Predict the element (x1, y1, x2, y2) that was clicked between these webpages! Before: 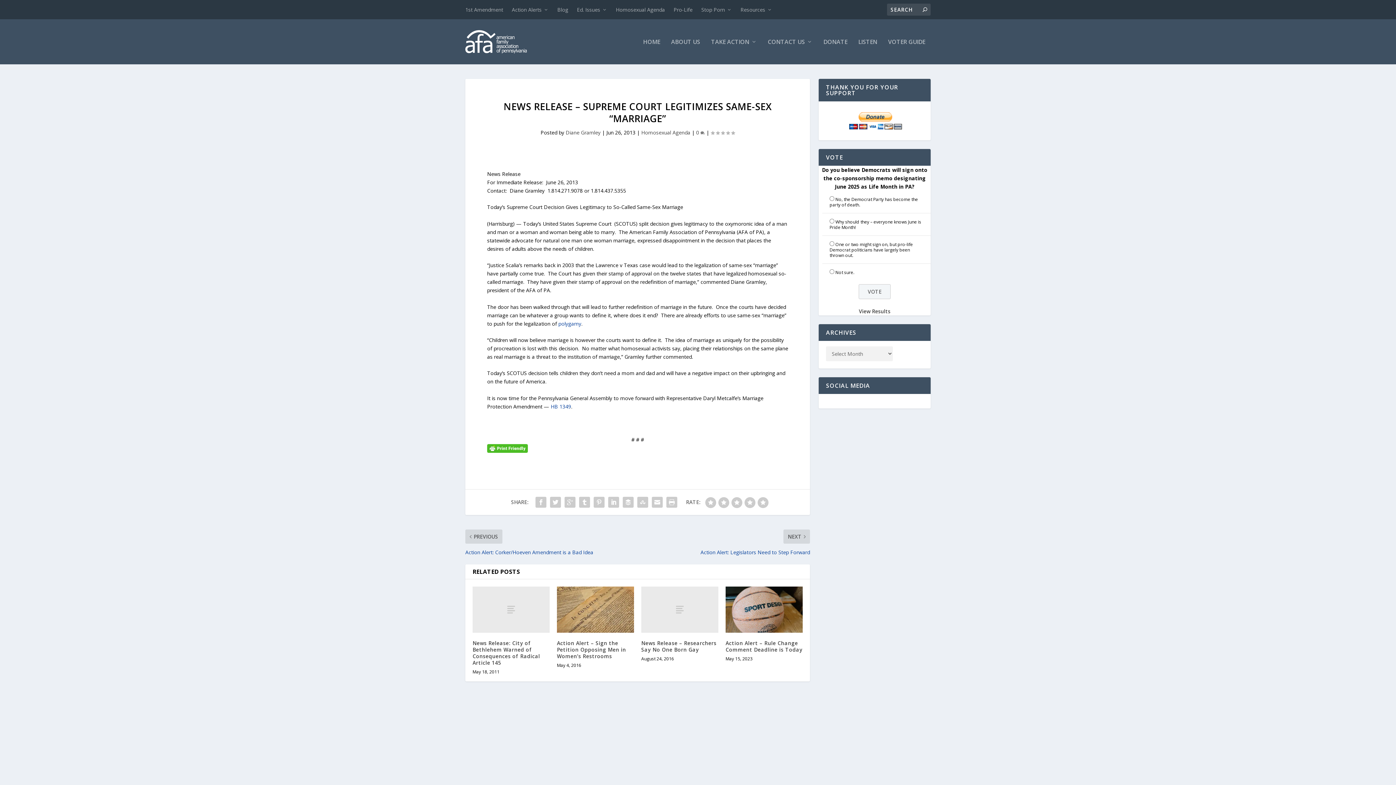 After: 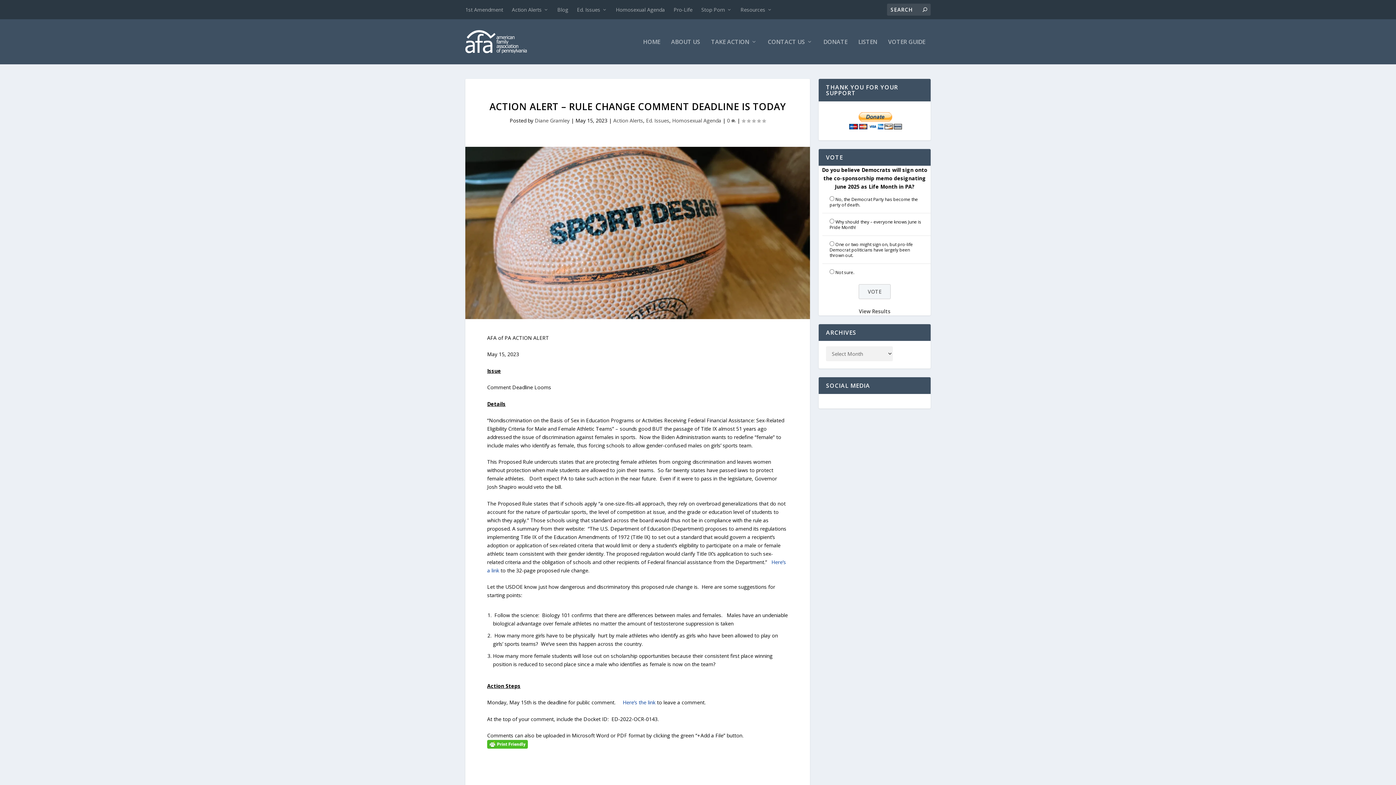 Action: bbox: (725, 586, 802, 633)